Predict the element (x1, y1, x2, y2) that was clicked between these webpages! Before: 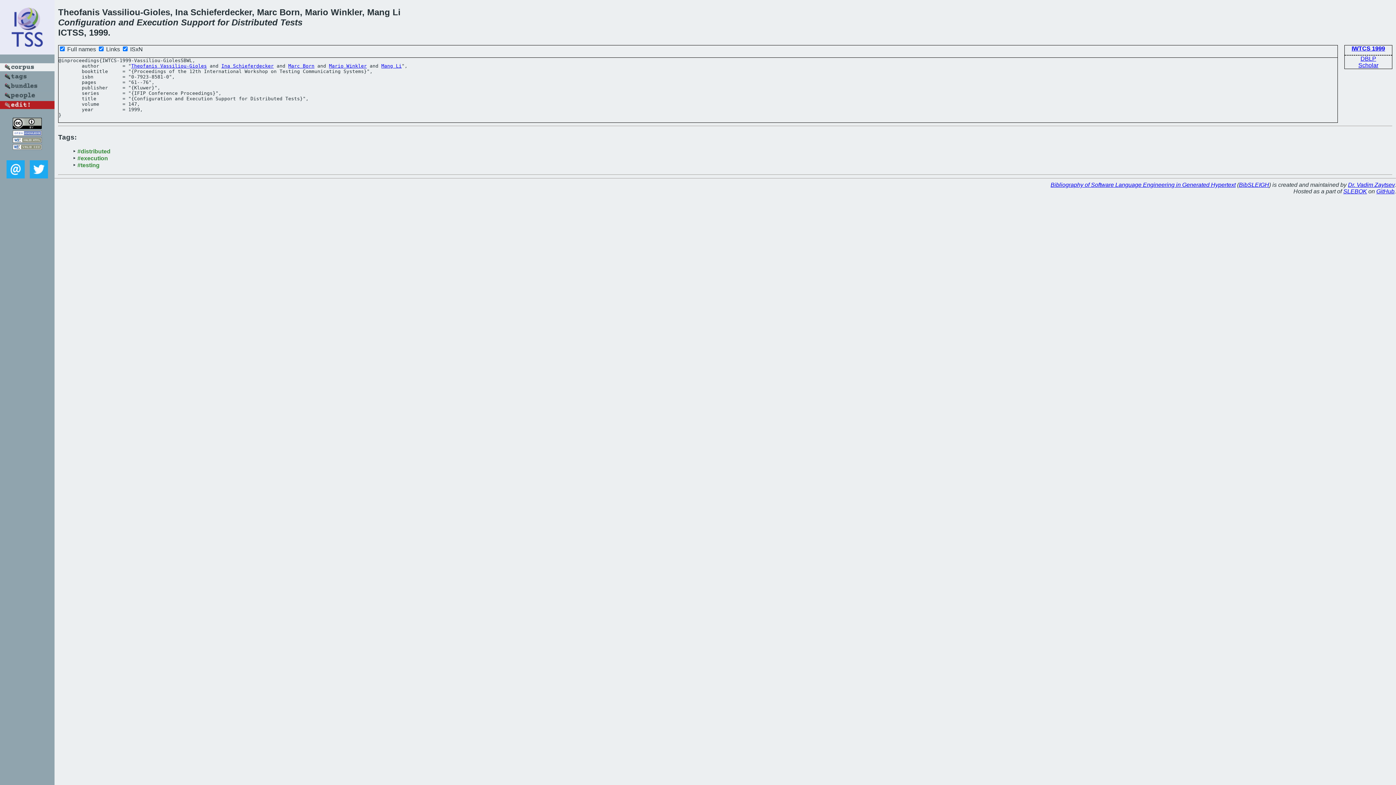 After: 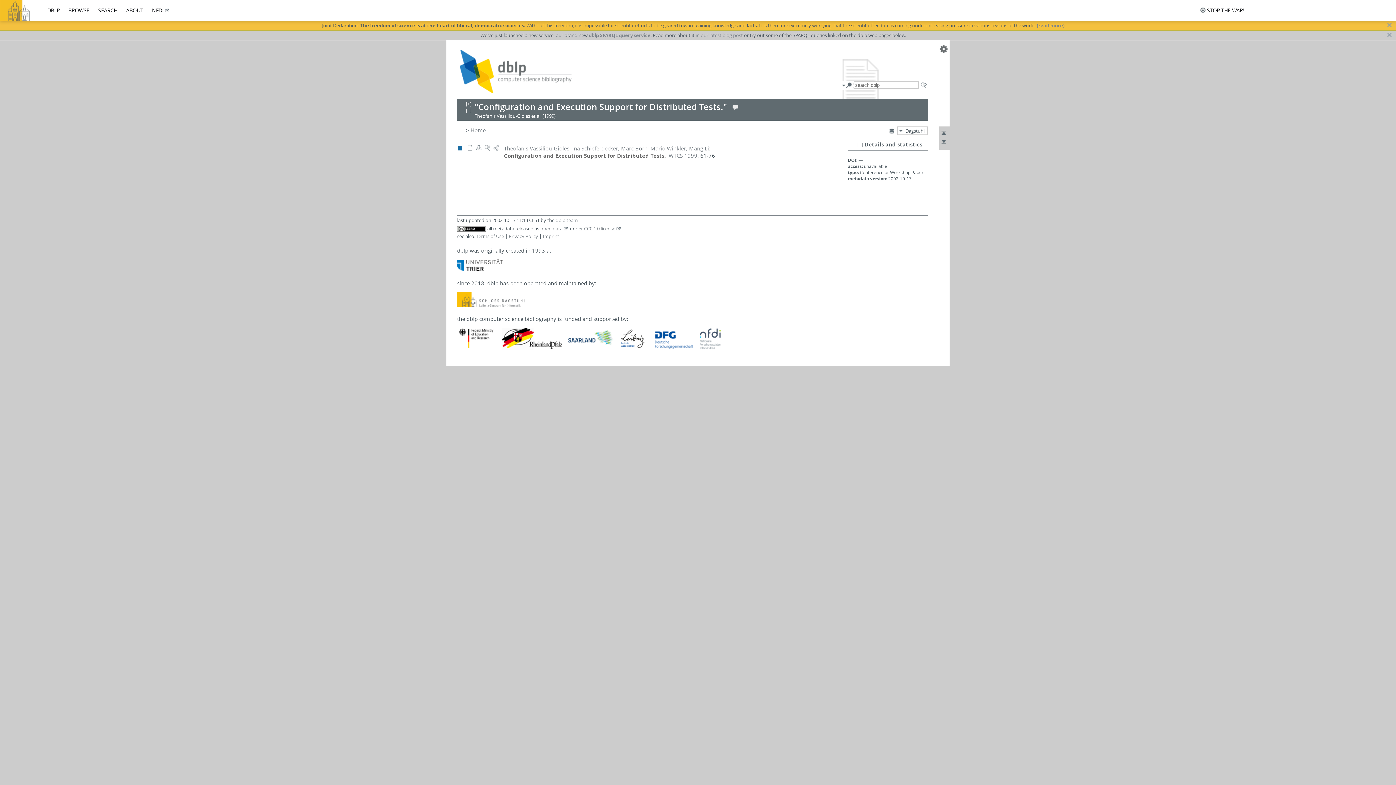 Action: label: DBLP bbox: (1359, 53, 1378, 63)